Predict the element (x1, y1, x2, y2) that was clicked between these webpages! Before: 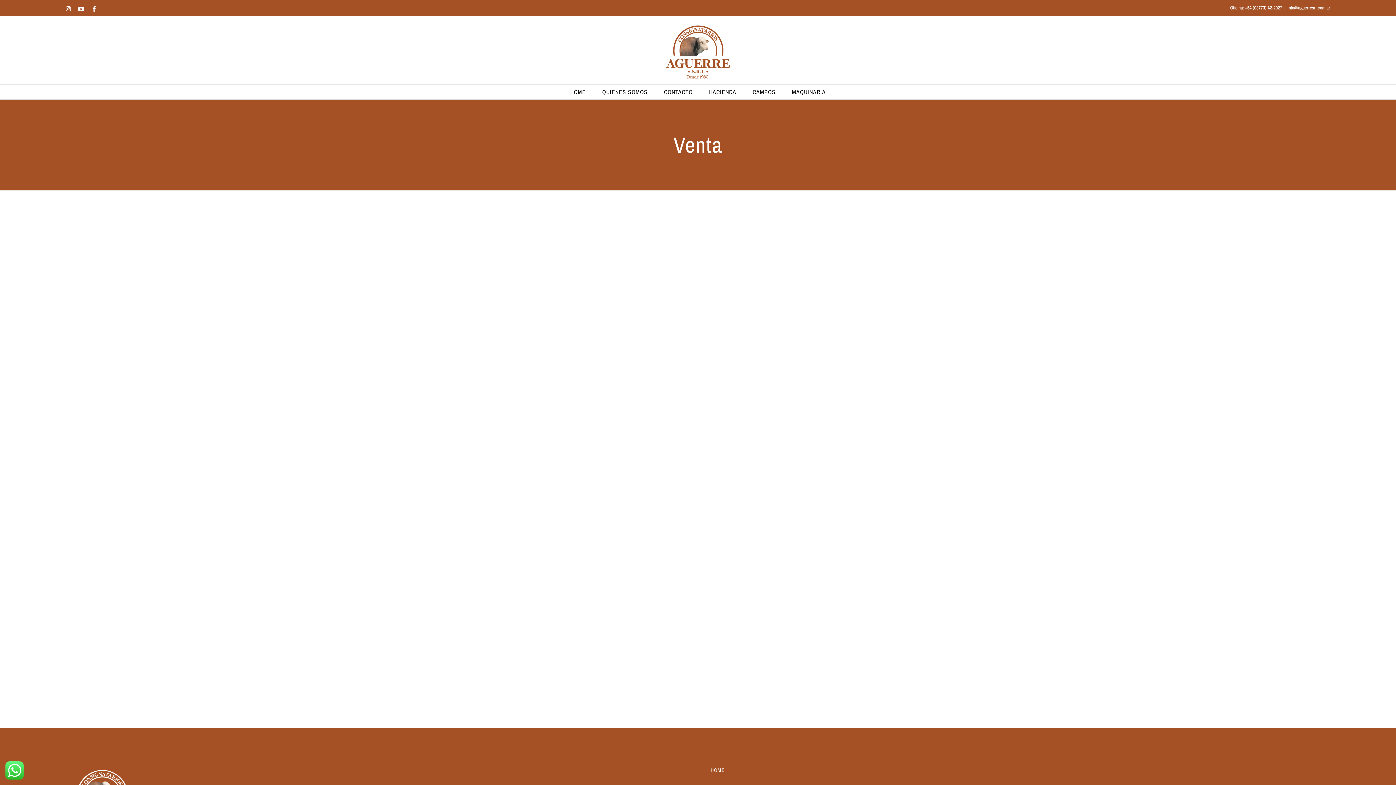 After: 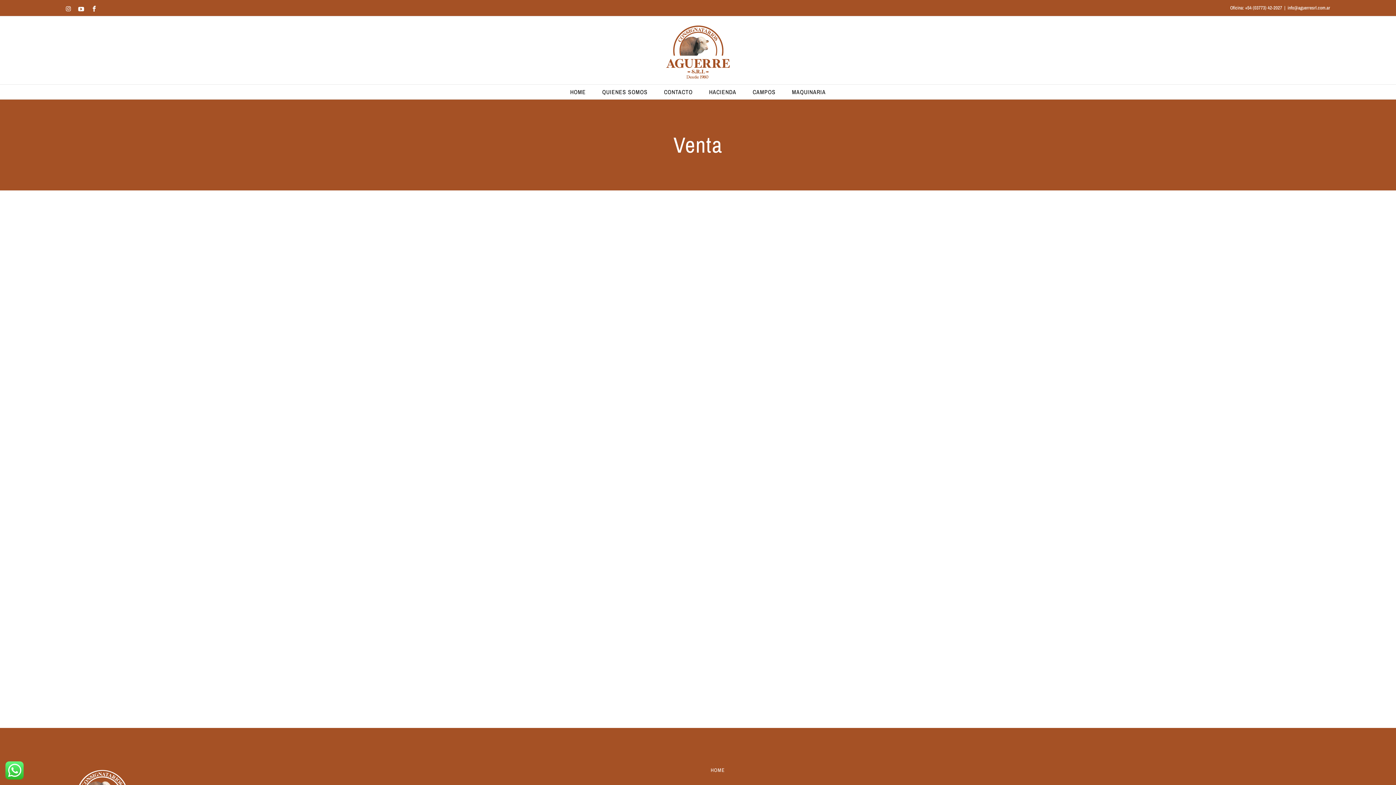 Action: bbox: (91, 5, 97, 11) label: Facebook